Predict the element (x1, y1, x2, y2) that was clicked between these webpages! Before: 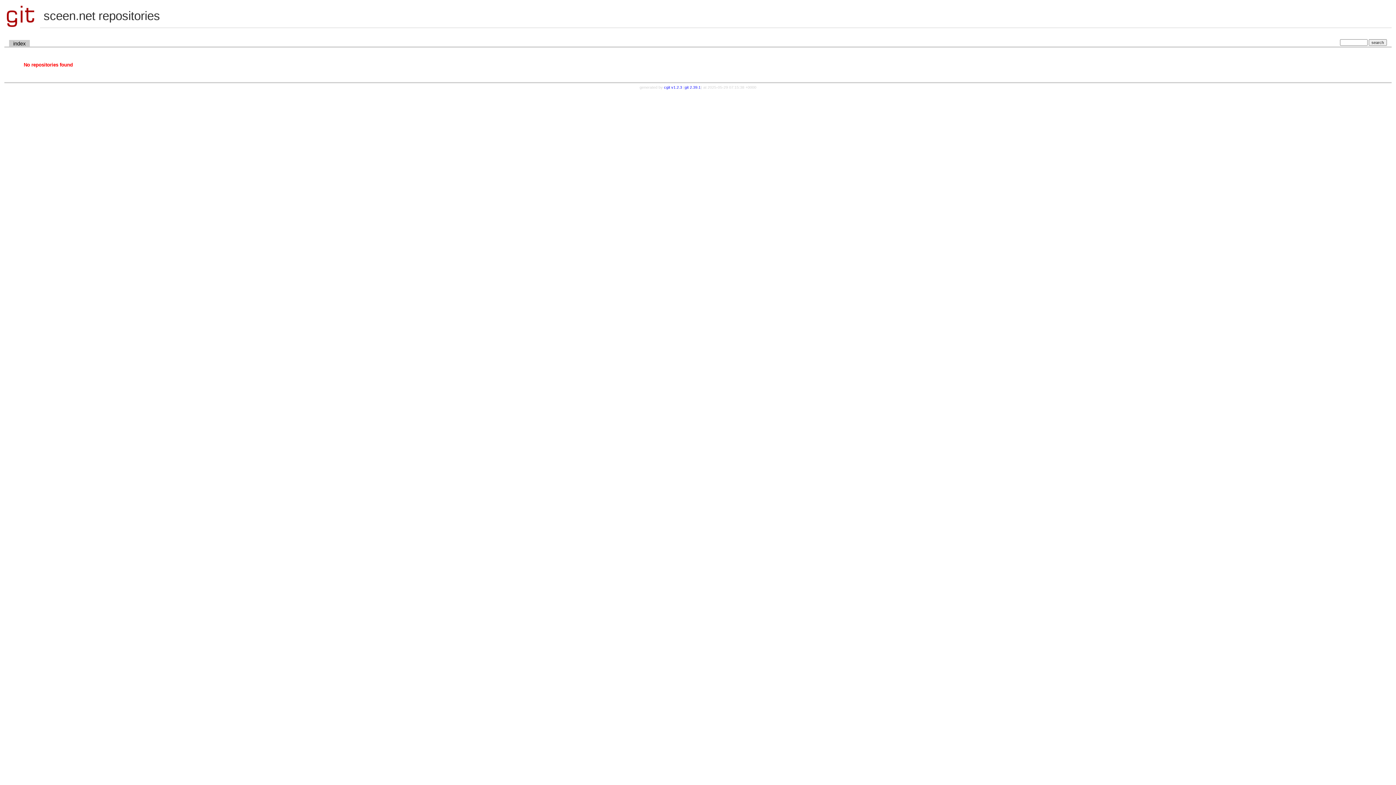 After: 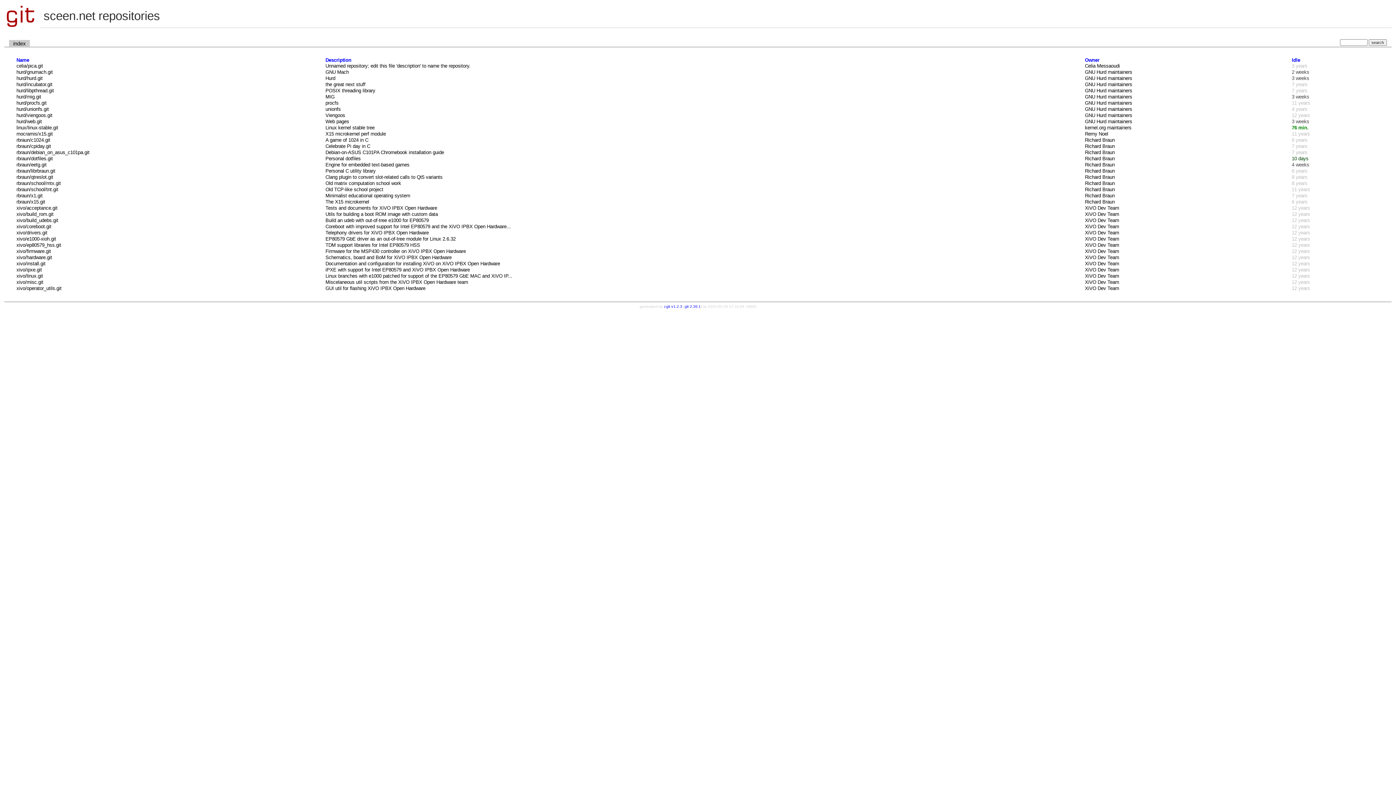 Action: bbox: (4, 23, 39, 29)